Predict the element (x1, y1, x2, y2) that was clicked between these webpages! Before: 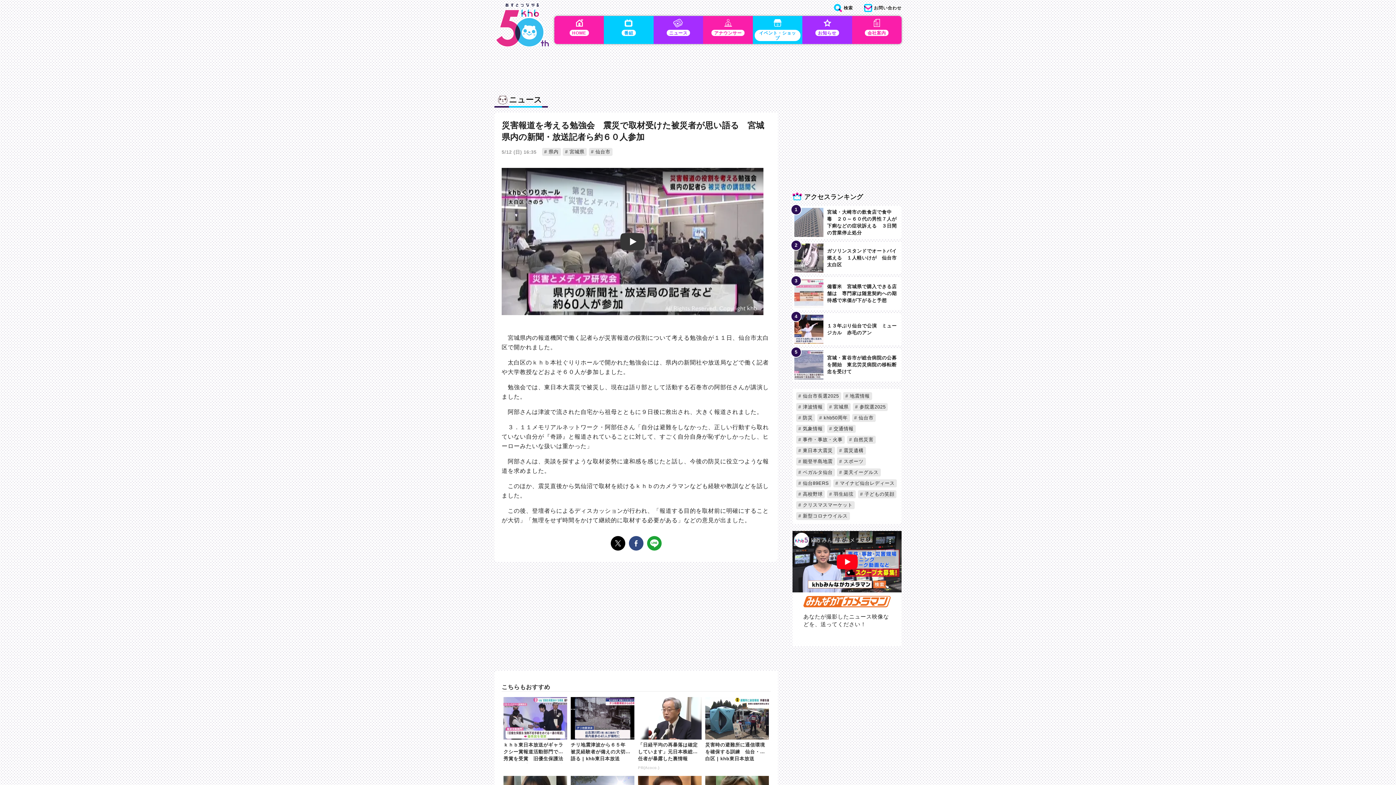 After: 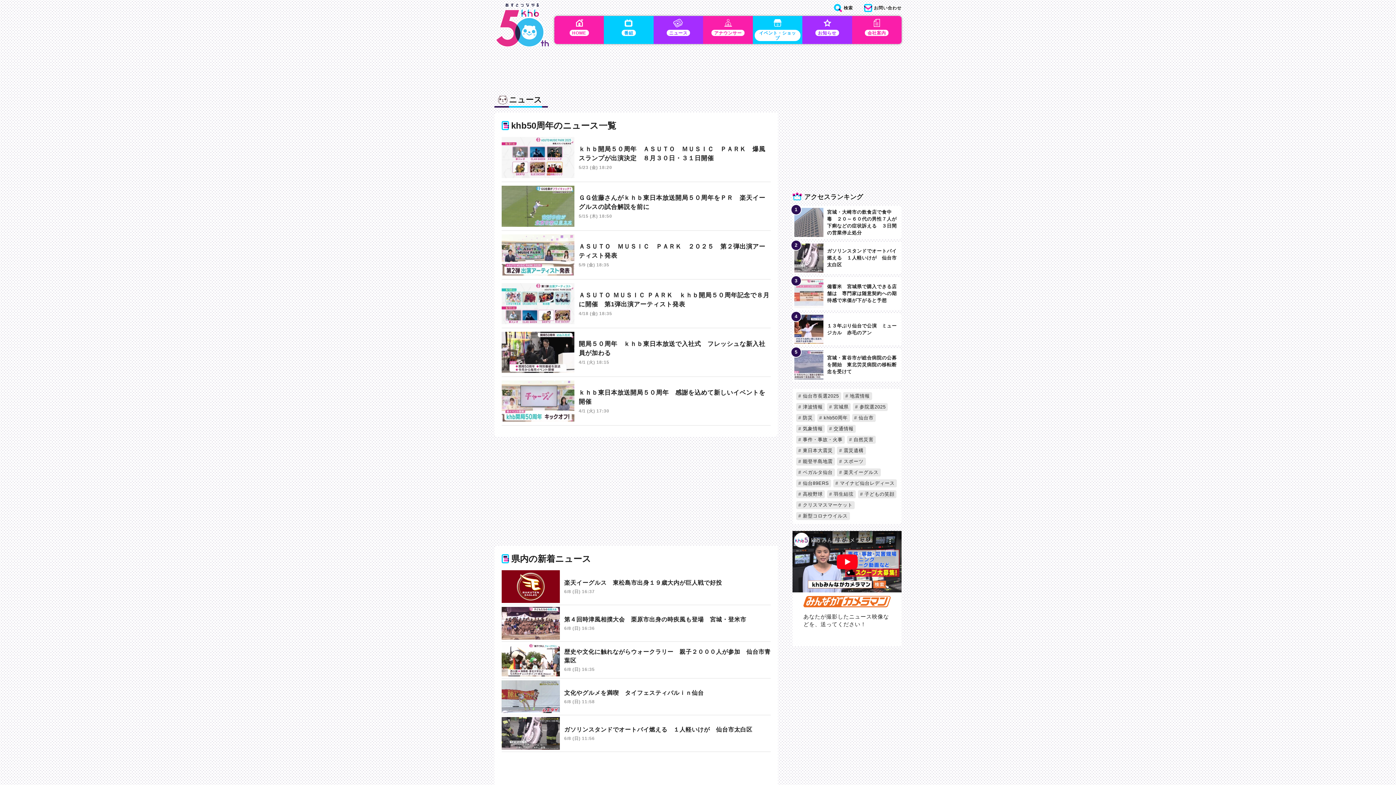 Action: label:  khb50周年 bbox: (817, 414, 850, 422)